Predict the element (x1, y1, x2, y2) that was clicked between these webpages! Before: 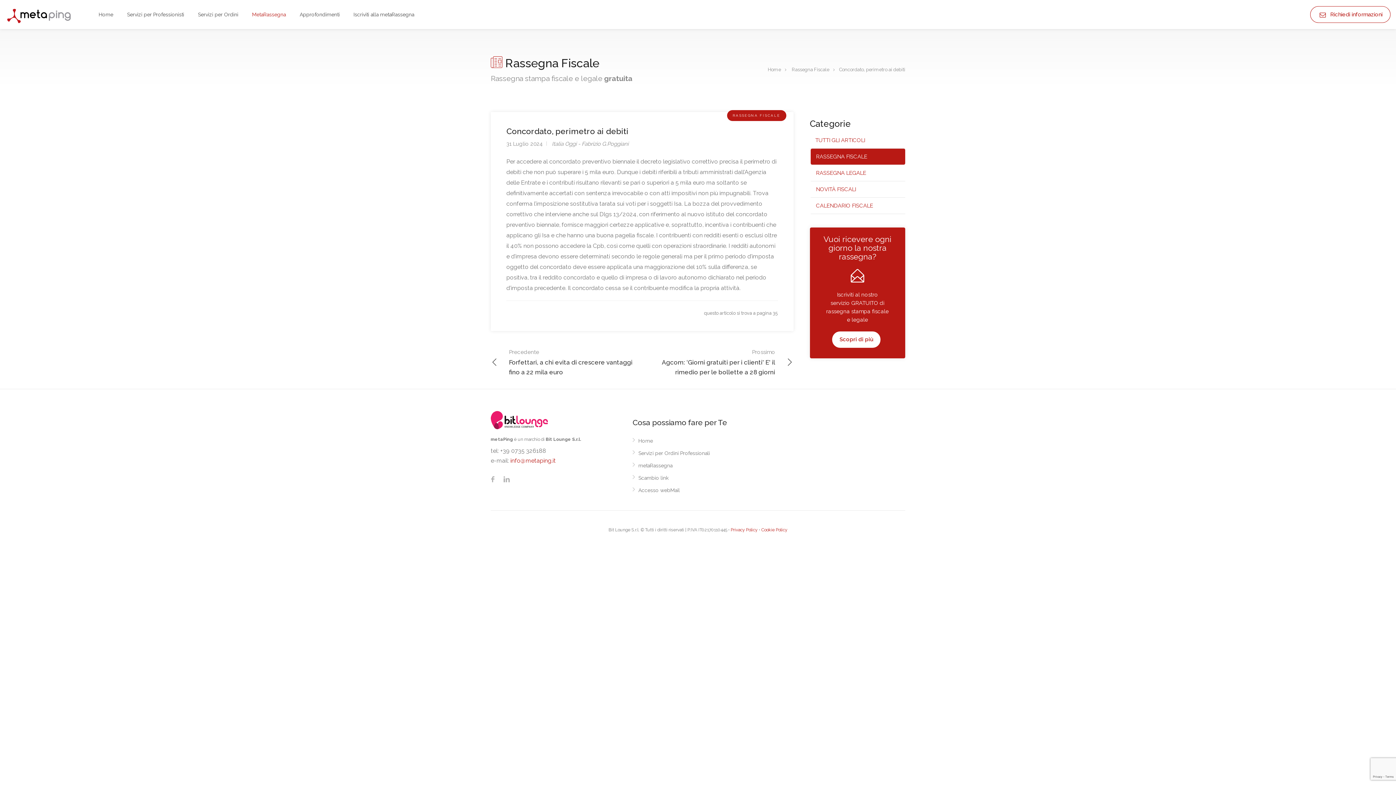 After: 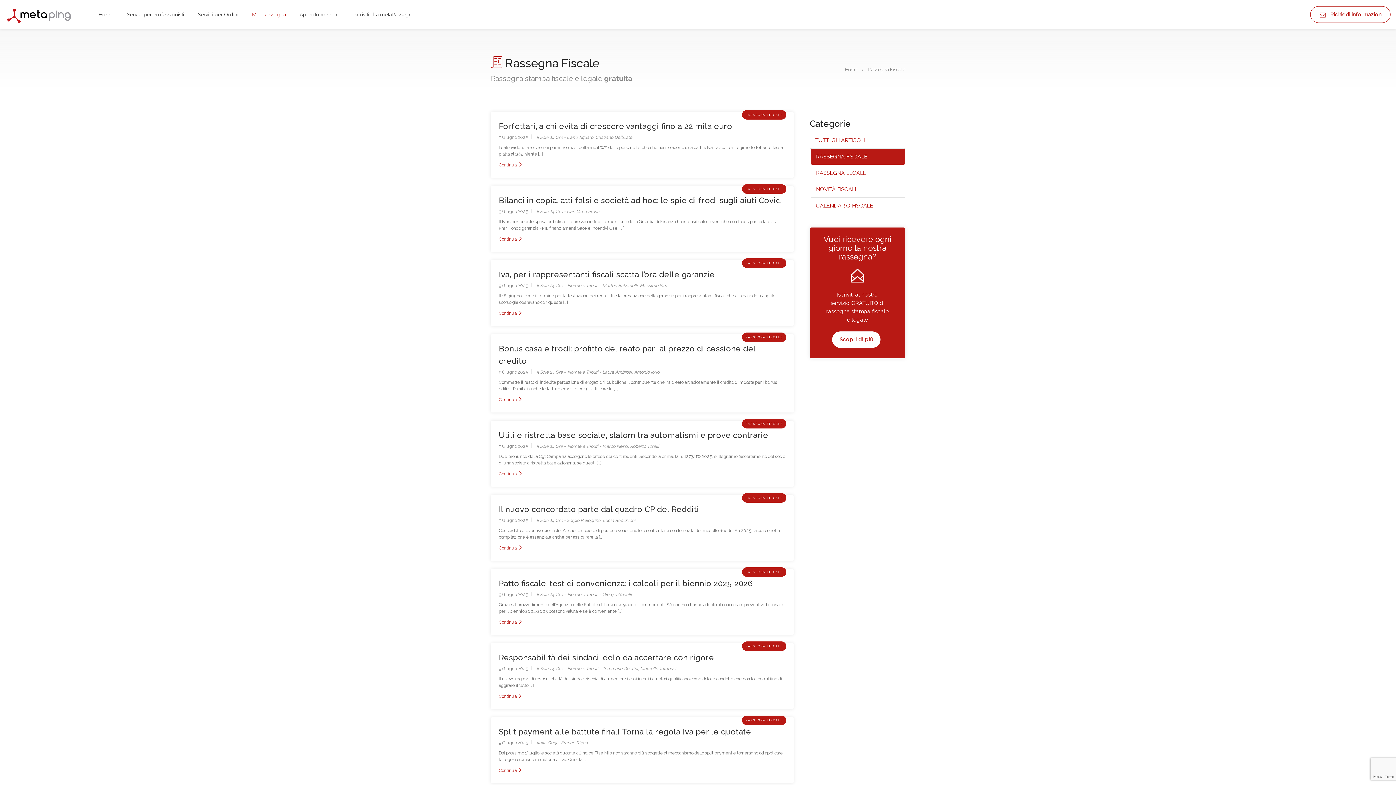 Action: label: RASSEGNA FISCALE bbox: (810, 148, 905, 164)